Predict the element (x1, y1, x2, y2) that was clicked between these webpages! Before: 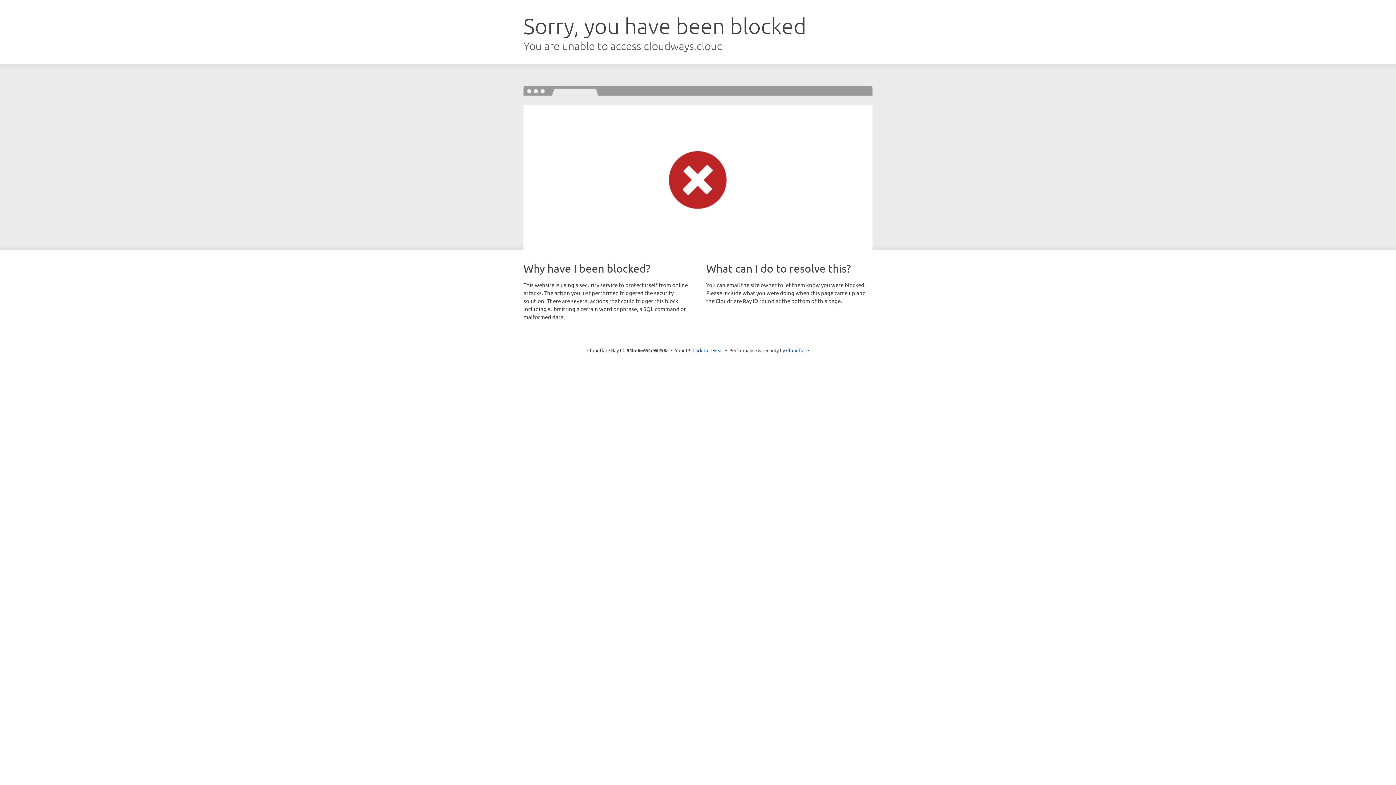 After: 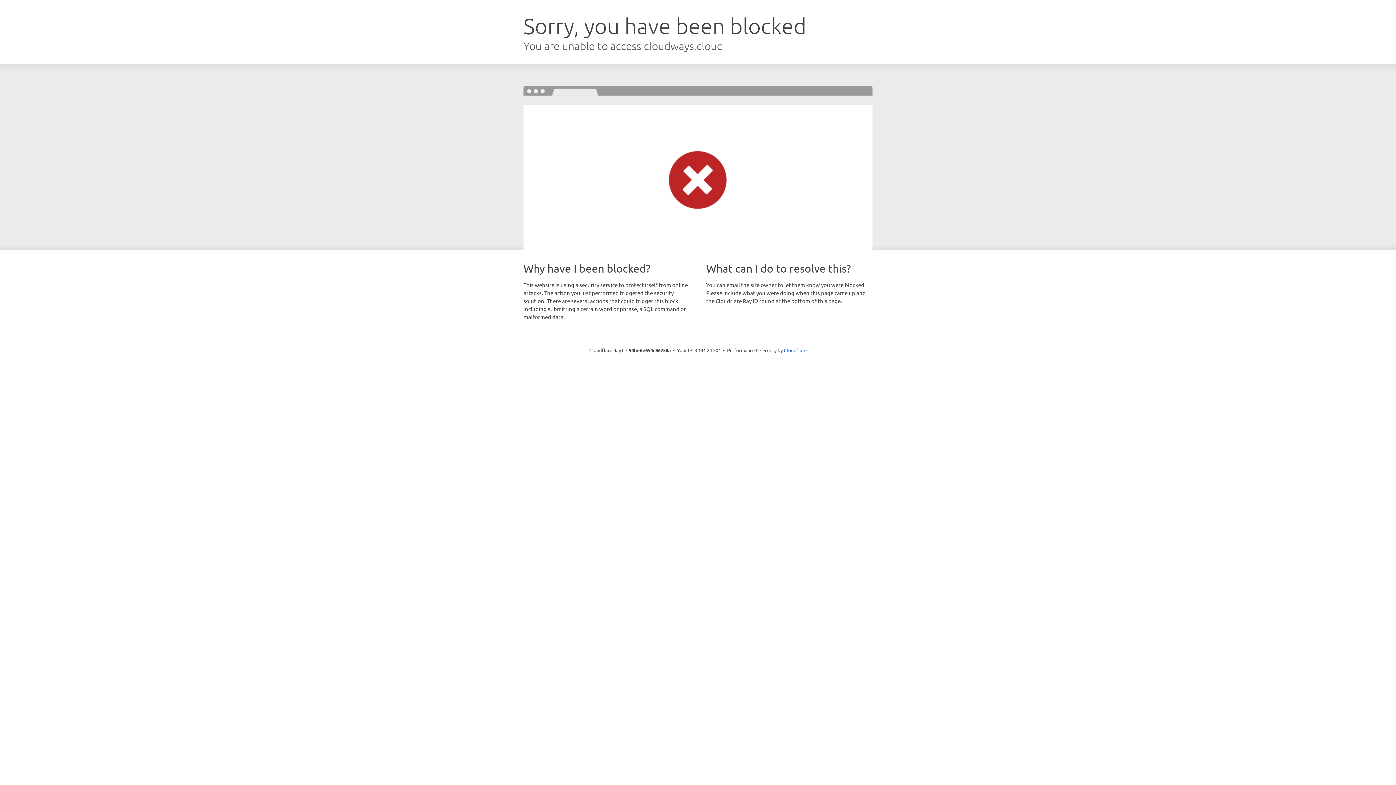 Action: label: Click to reveal bbox: (692, 346, 723, 353)